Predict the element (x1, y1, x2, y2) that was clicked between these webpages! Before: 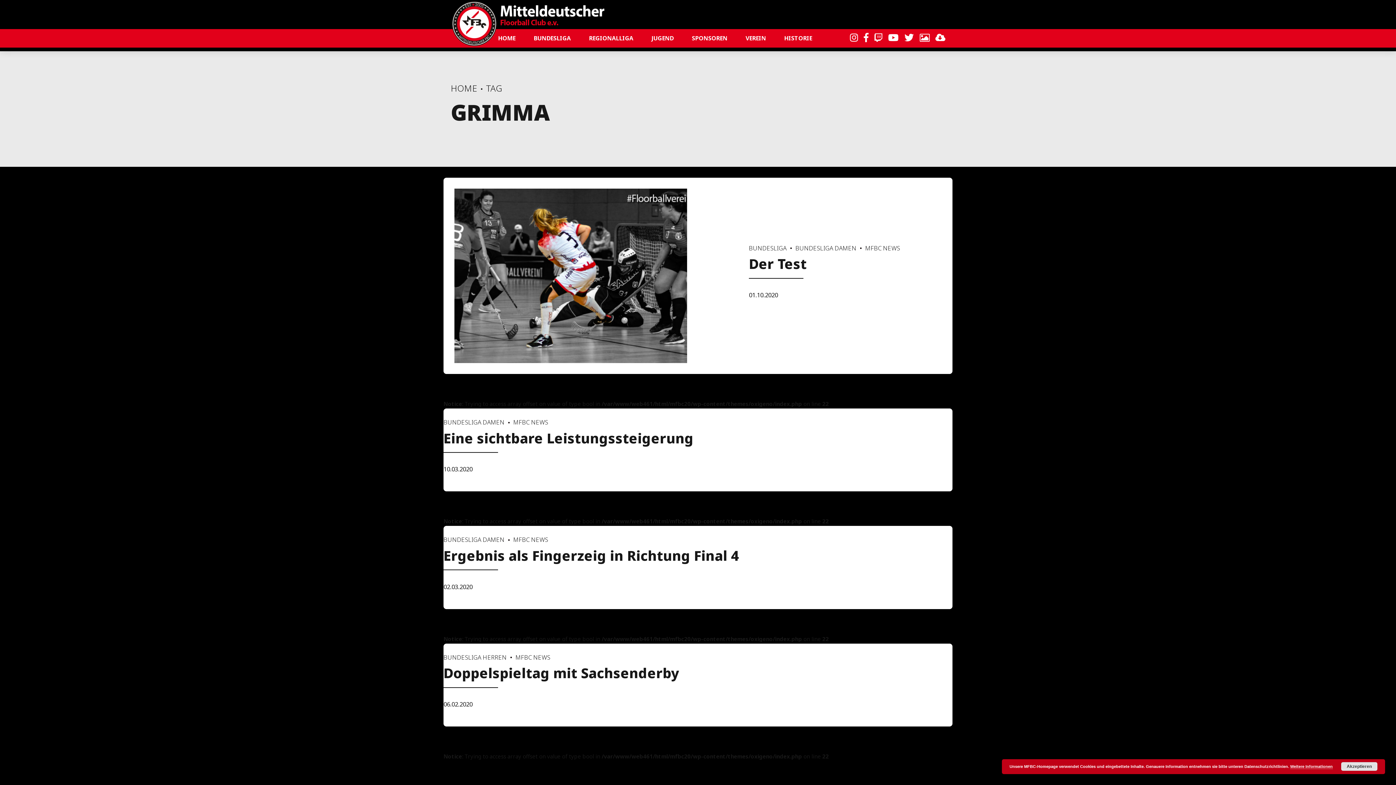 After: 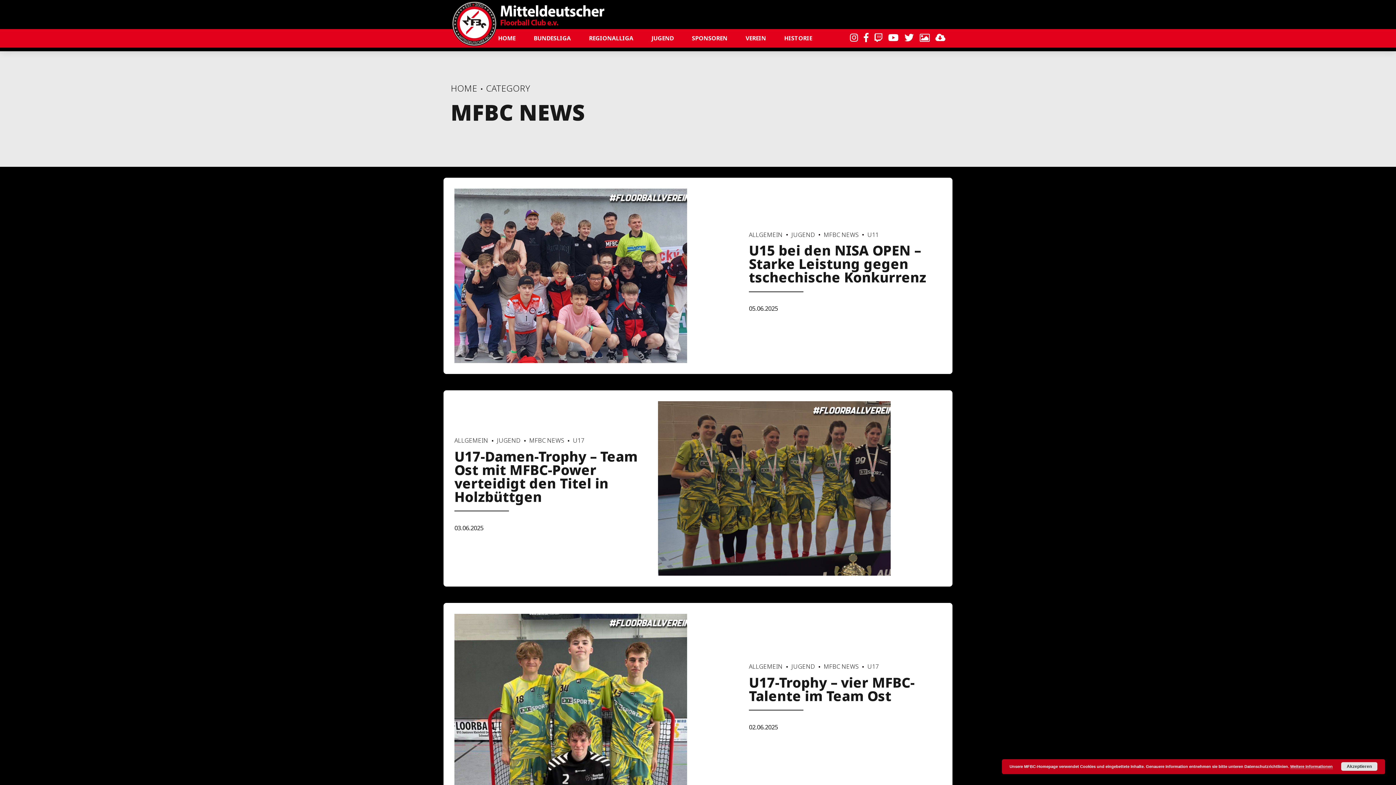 Action: label: MFBC NEWS bbox: (506, 653, 550, 661)